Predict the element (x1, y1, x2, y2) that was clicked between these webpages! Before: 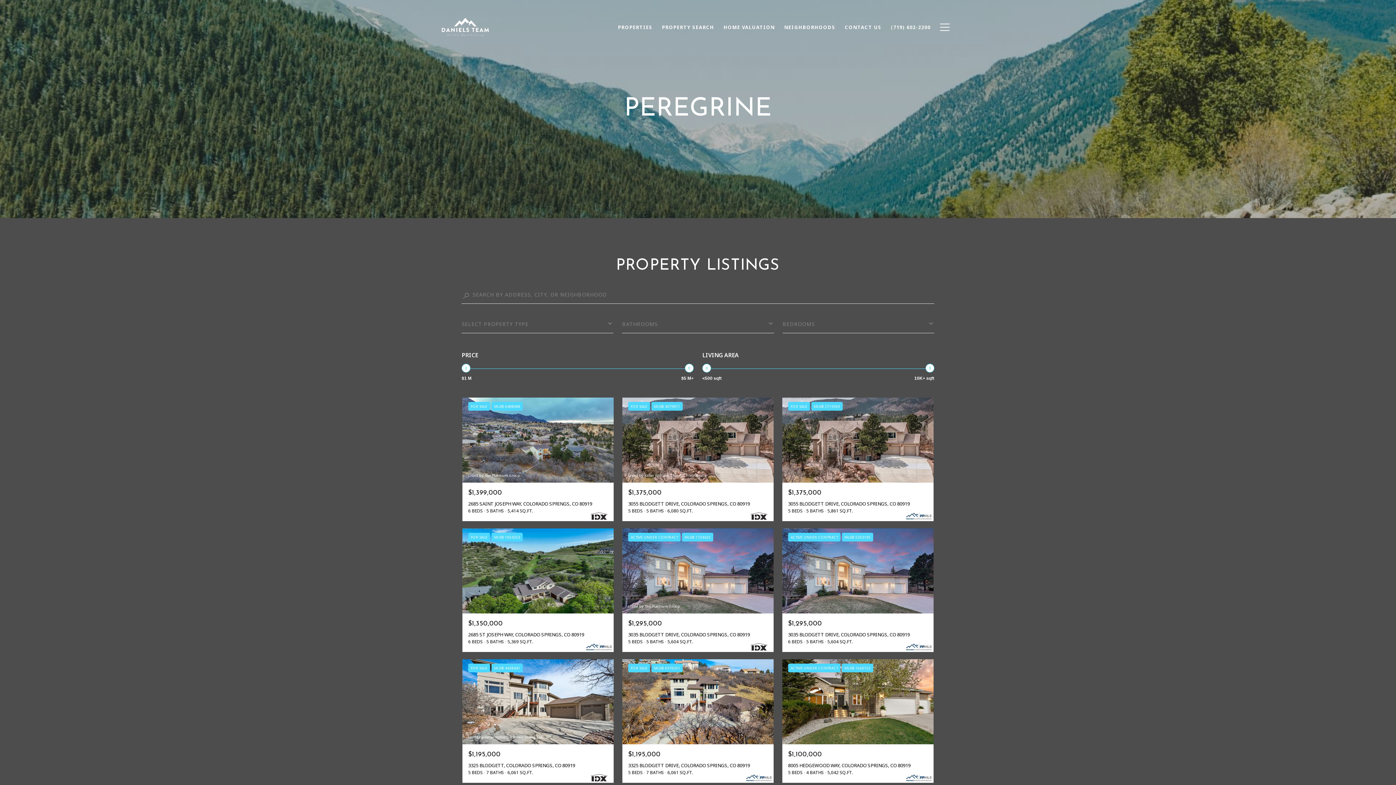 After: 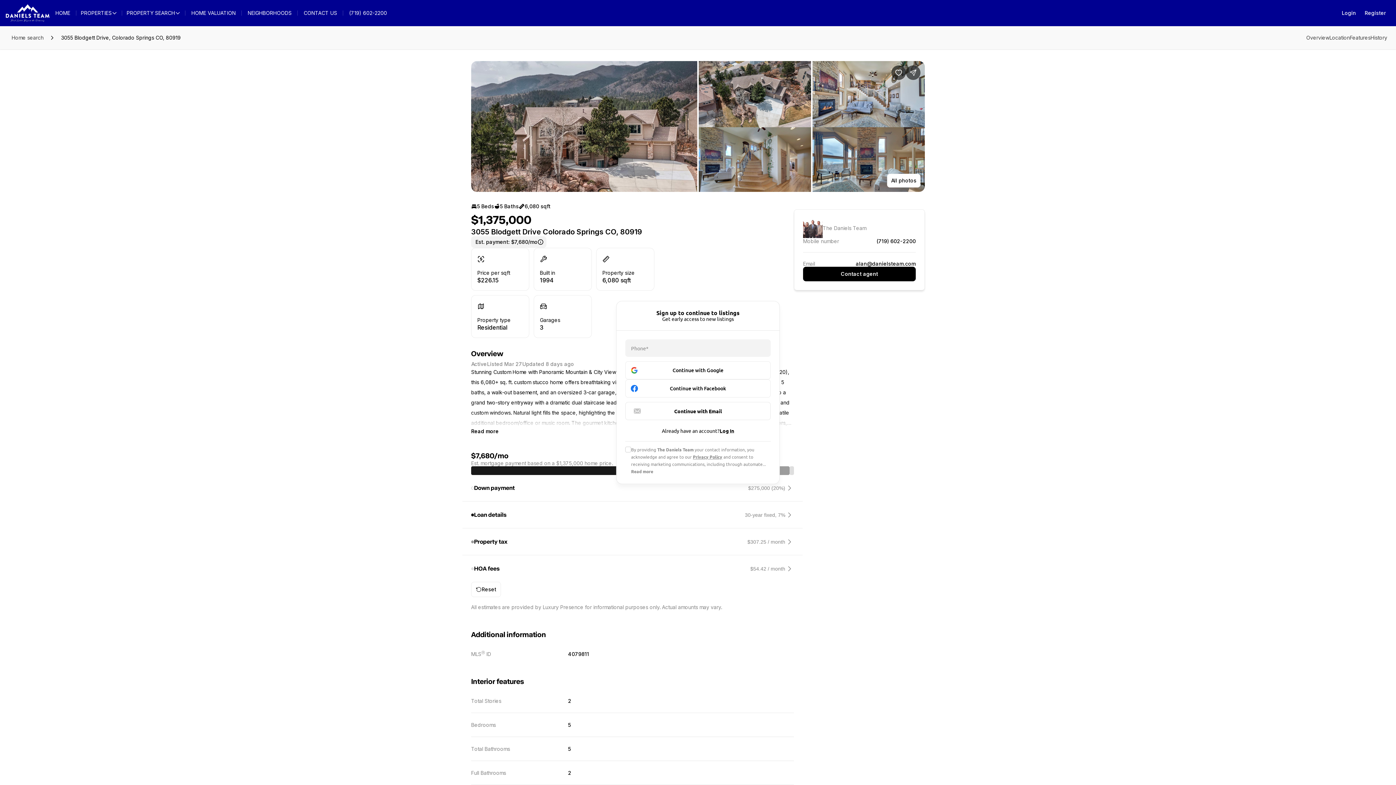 Action: label: FOR SALE
MLS® 4079811
Listed by Keller Williams Clients Choice Realty
$1,375,000
3055 BLODGETT DRIVE, COLORADO SPRINGS, CO 80919
5 BEDS
5 BATHS
6,080 SQ.FT. bbox: (622, 397, 773, 521)